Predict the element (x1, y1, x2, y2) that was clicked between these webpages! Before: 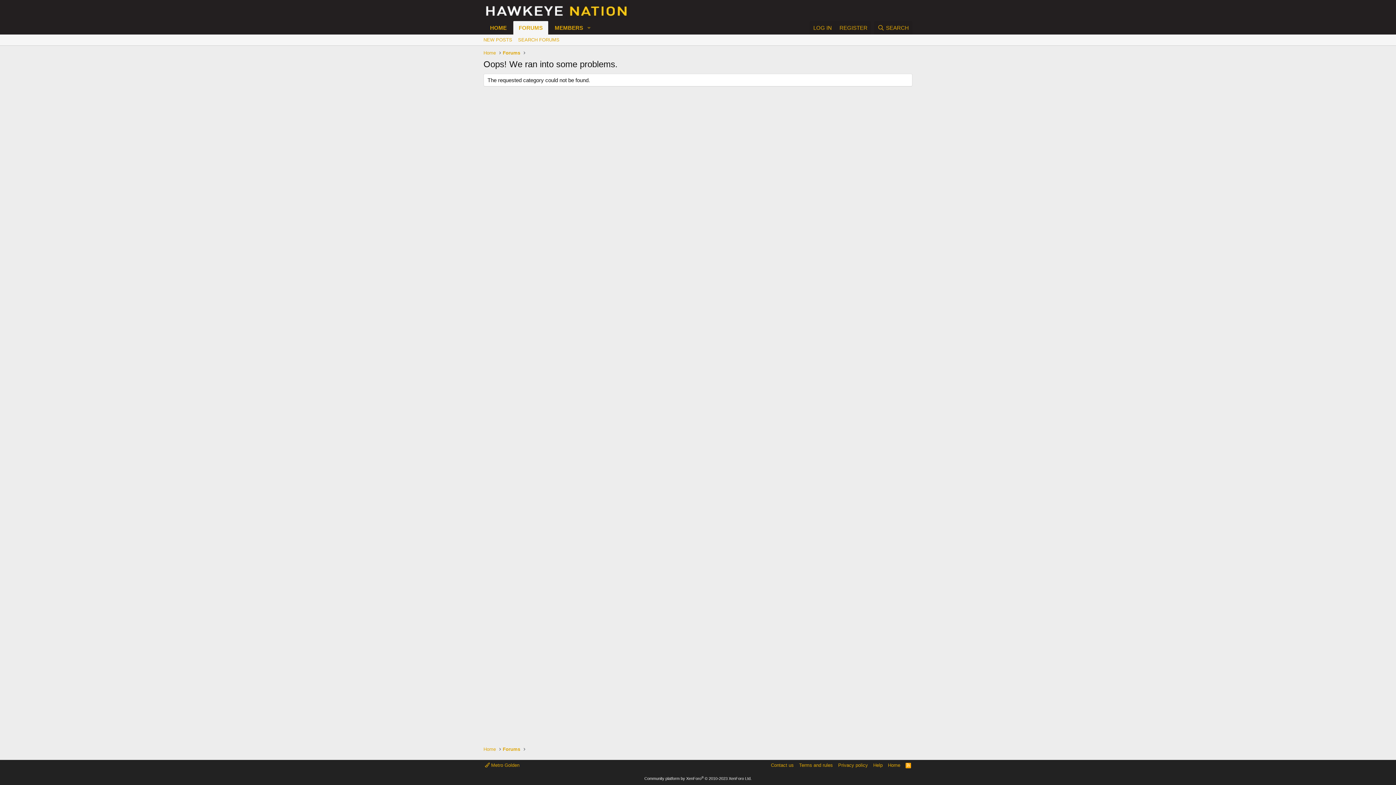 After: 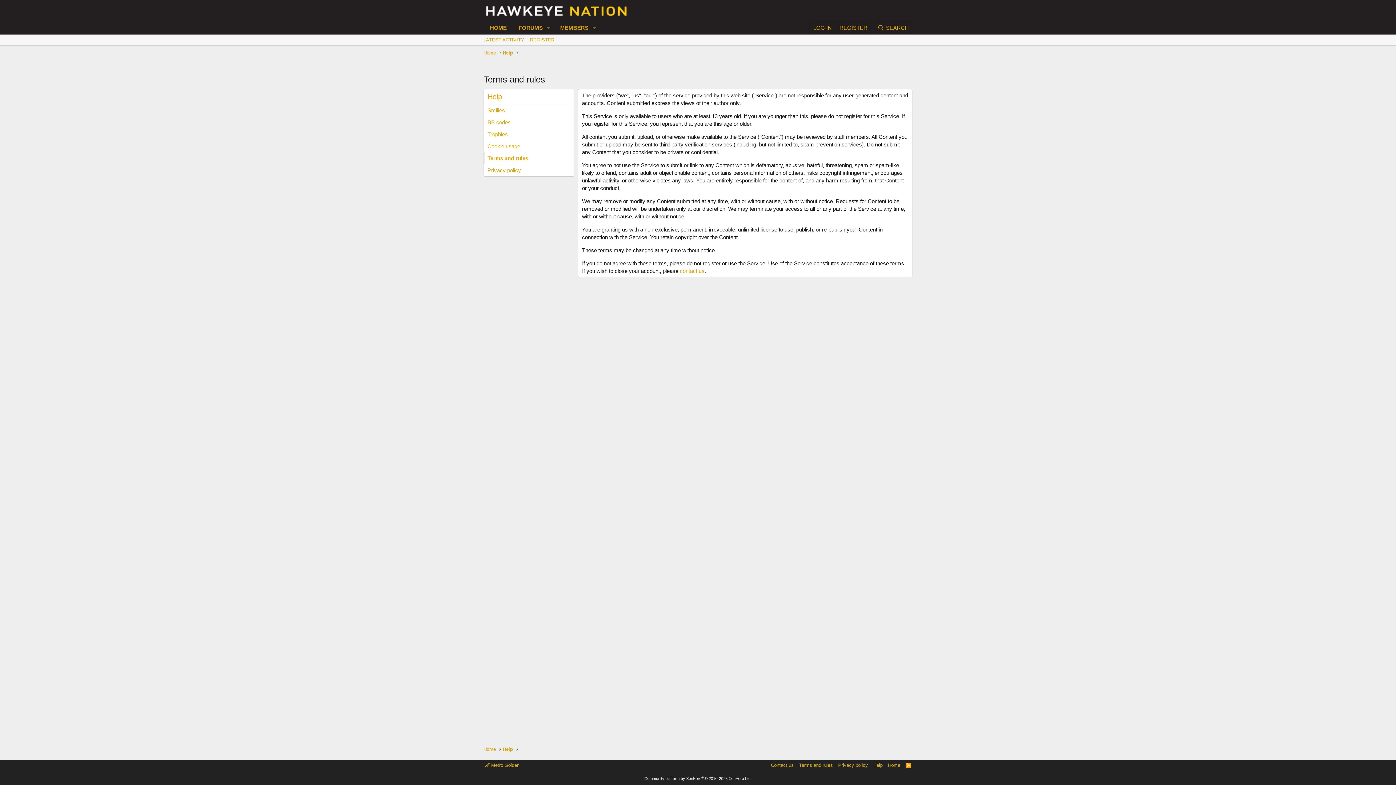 Action: label: Terms and rules bbox: (797, 762, 834, 769)